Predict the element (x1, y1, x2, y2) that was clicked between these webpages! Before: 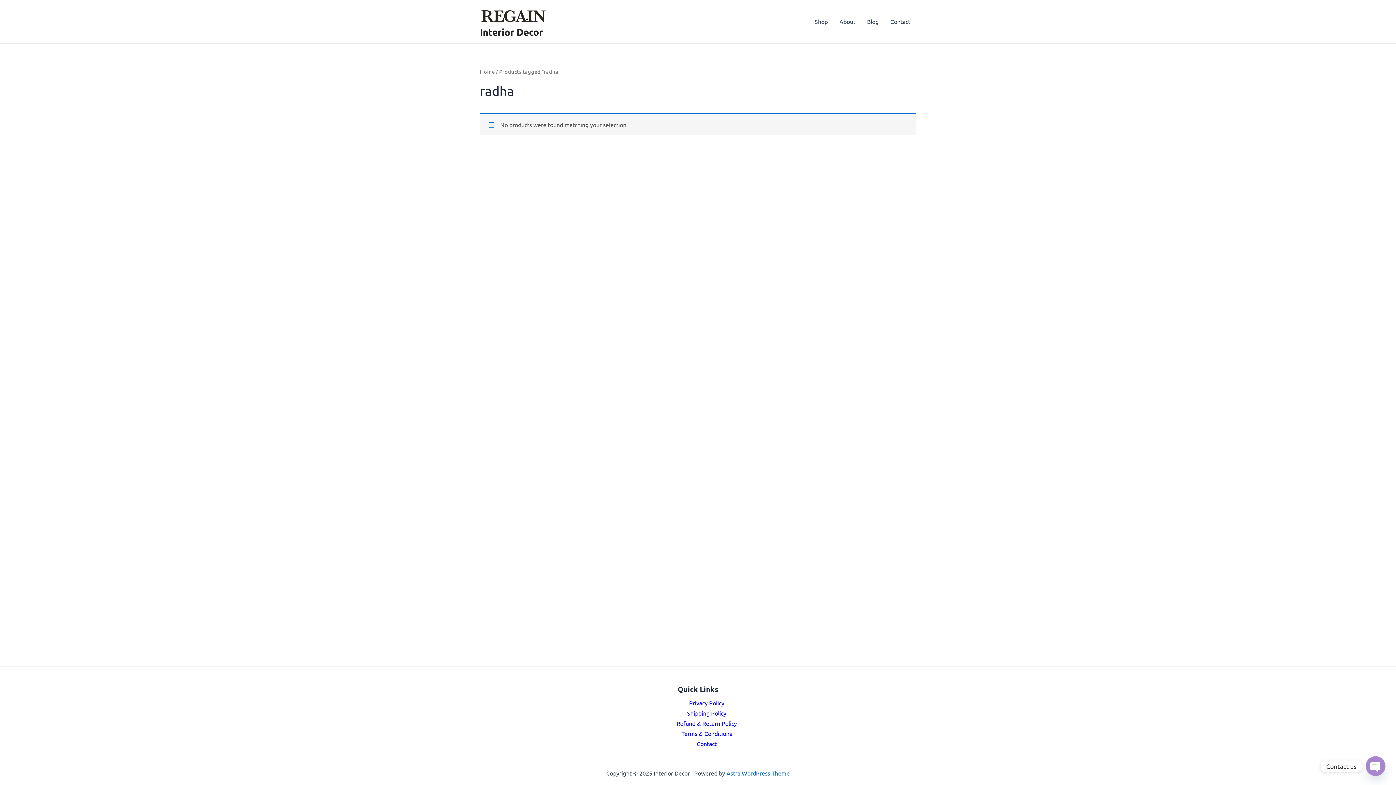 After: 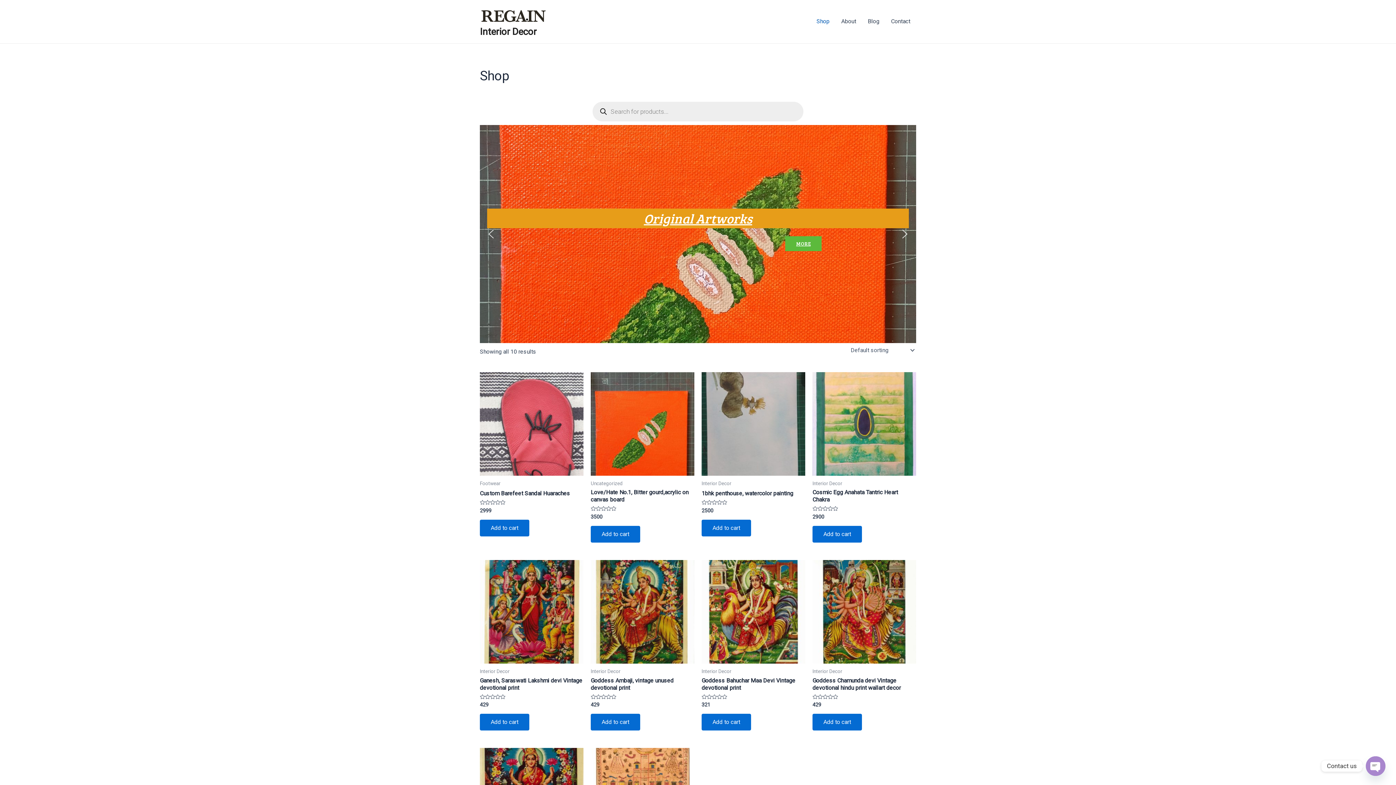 Action: label: Interior Decor bbox: (480, 25, 543, 37)